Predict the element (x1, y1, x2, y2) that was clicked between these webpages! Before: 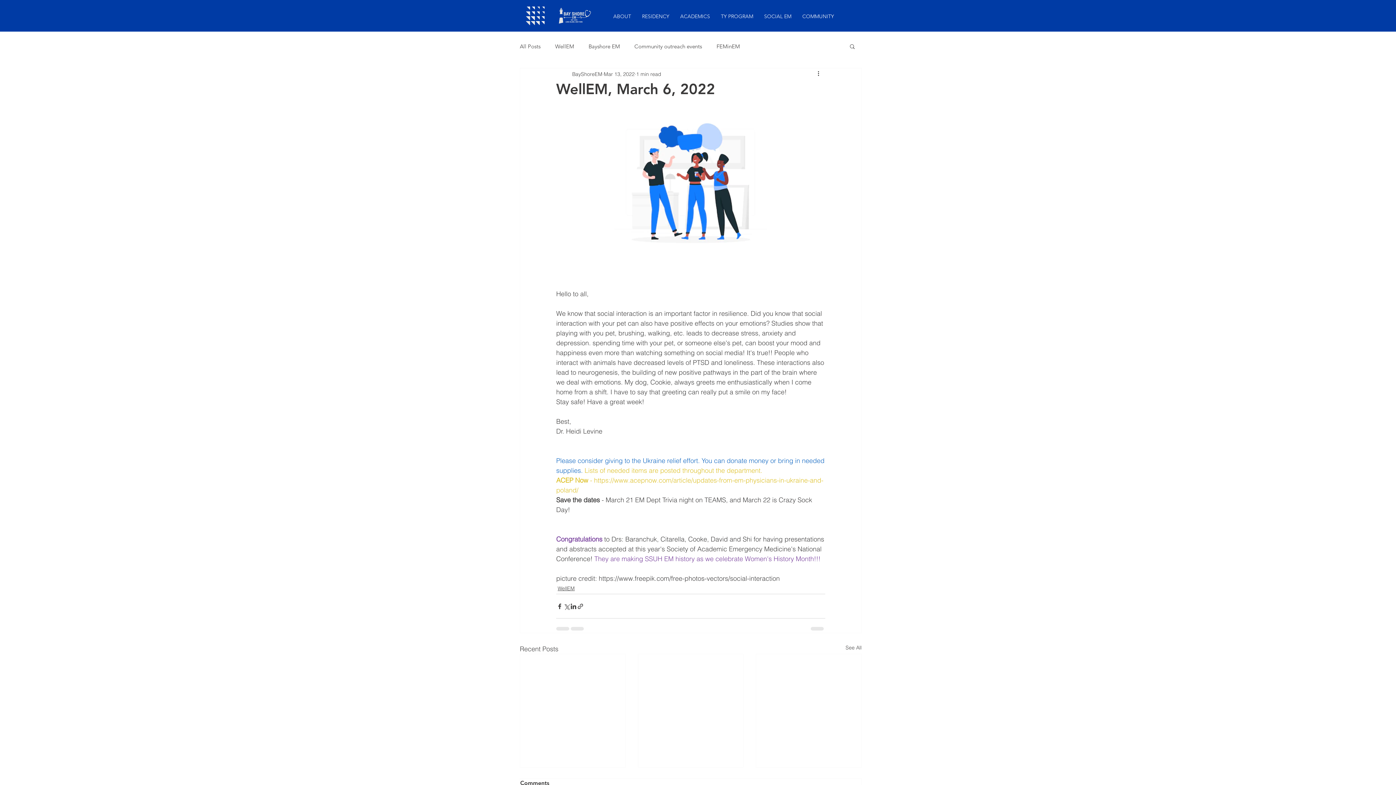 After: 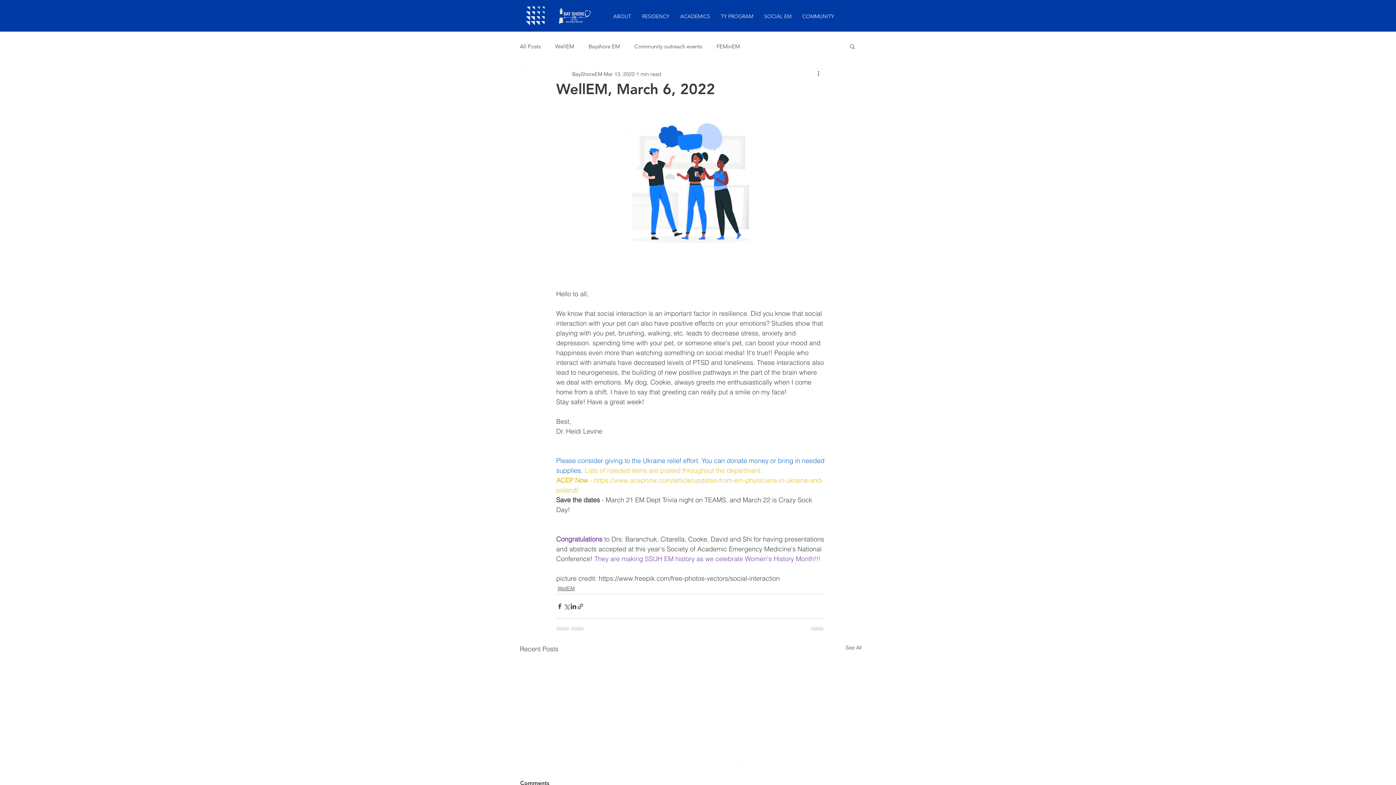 Action: label: SOCIAL EM bbox: (758, 4, 797, 28)